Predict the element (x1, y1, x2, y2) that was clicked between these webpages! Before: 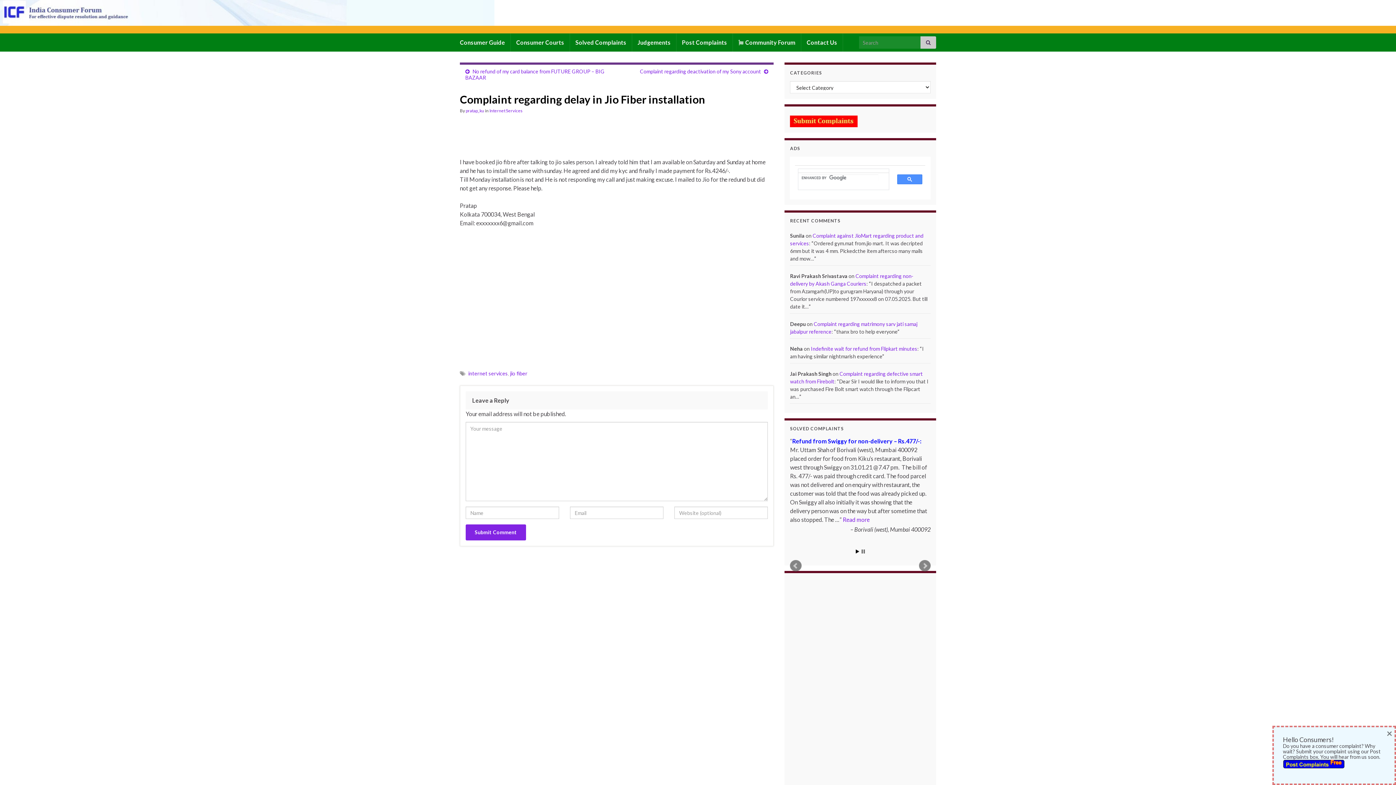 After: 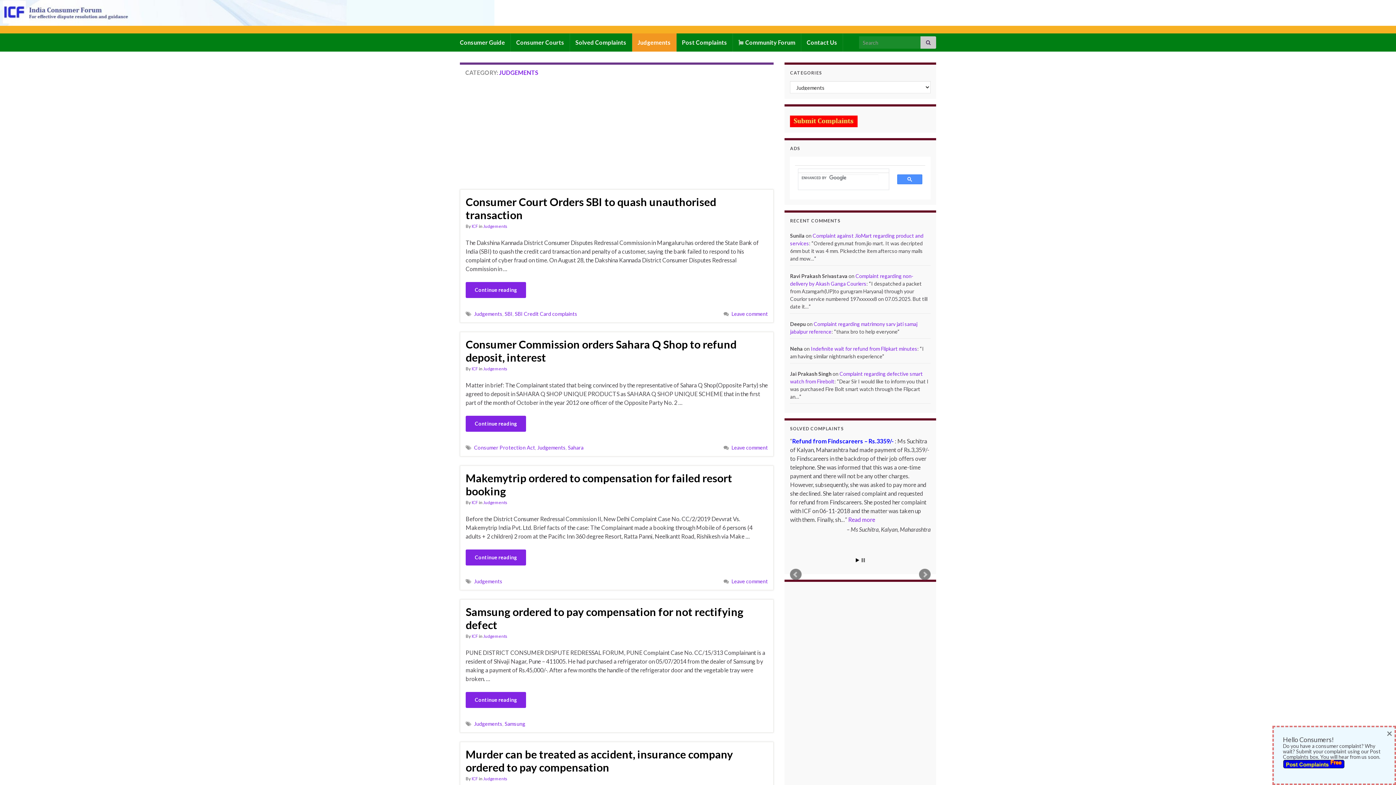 Action: label: Judgements bbox: (632, 33, 676, 51)